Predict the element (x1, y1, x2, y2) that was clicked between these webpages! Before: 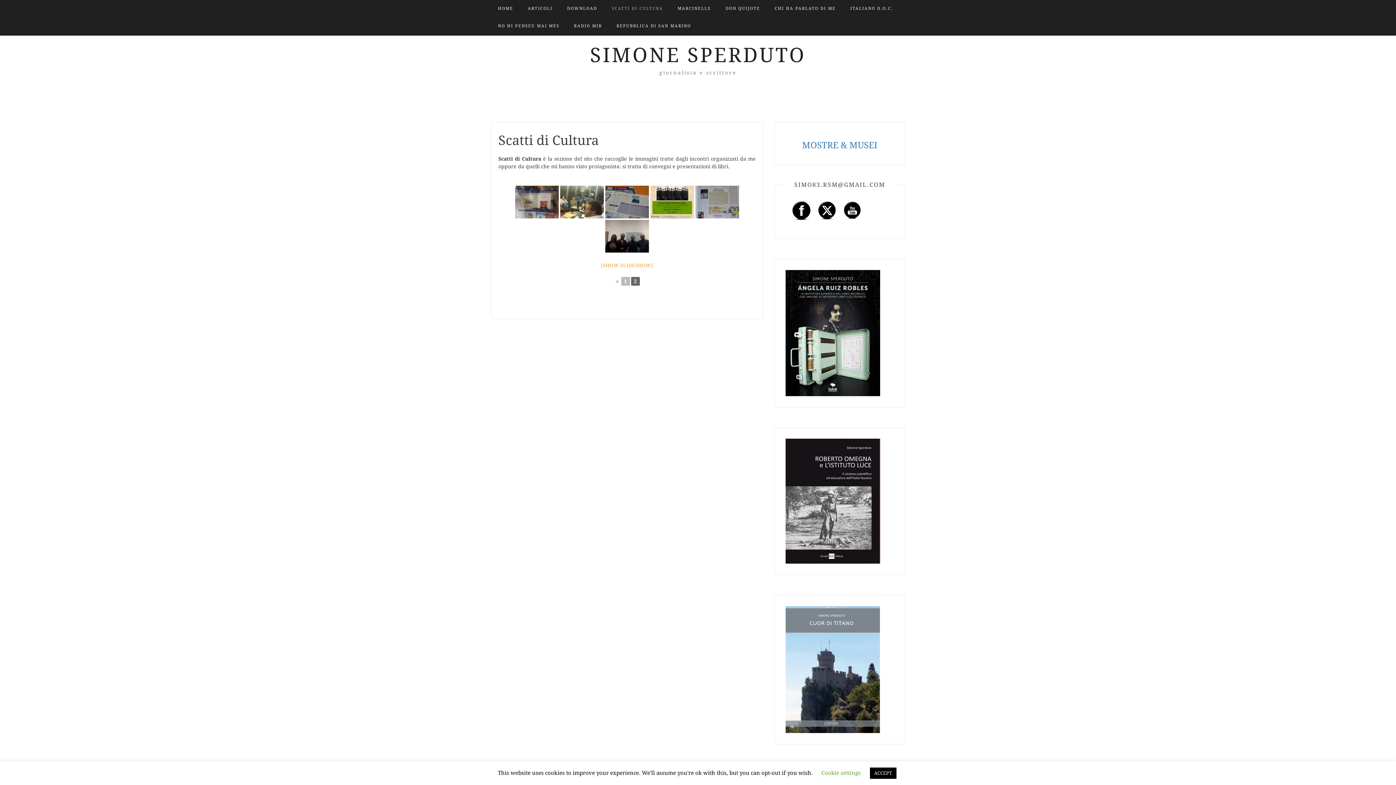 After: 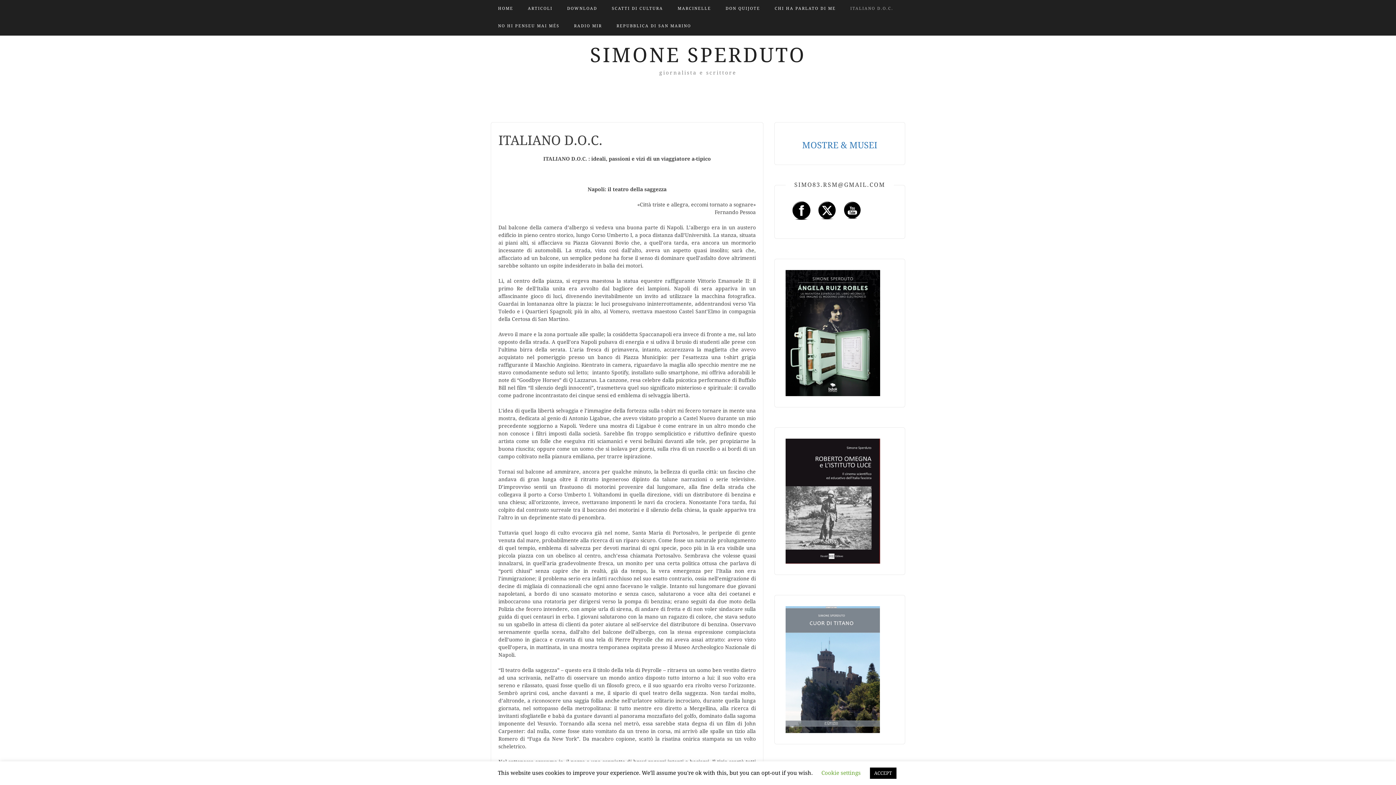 Action: bbox: (850, 0, 893, 17) label: ITALIANO D.O.C.